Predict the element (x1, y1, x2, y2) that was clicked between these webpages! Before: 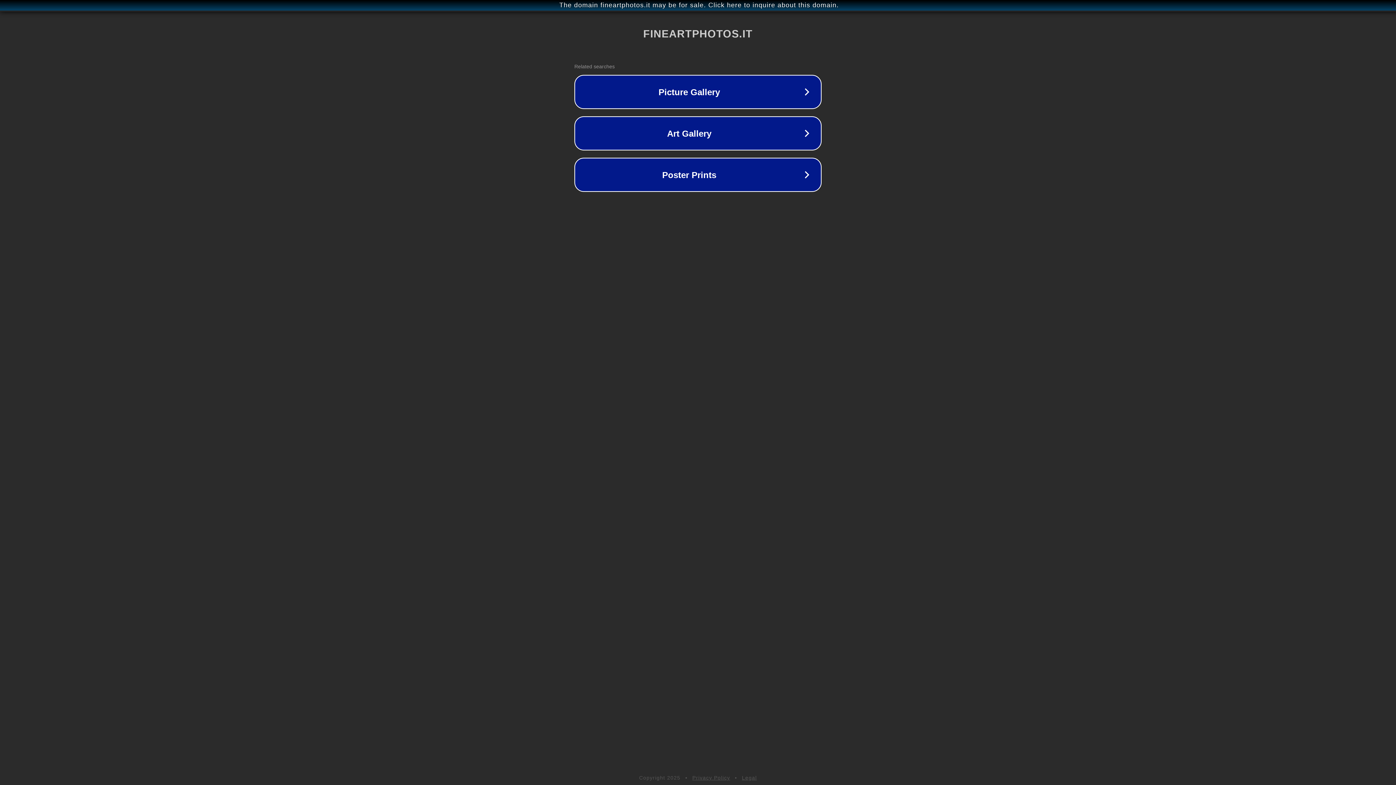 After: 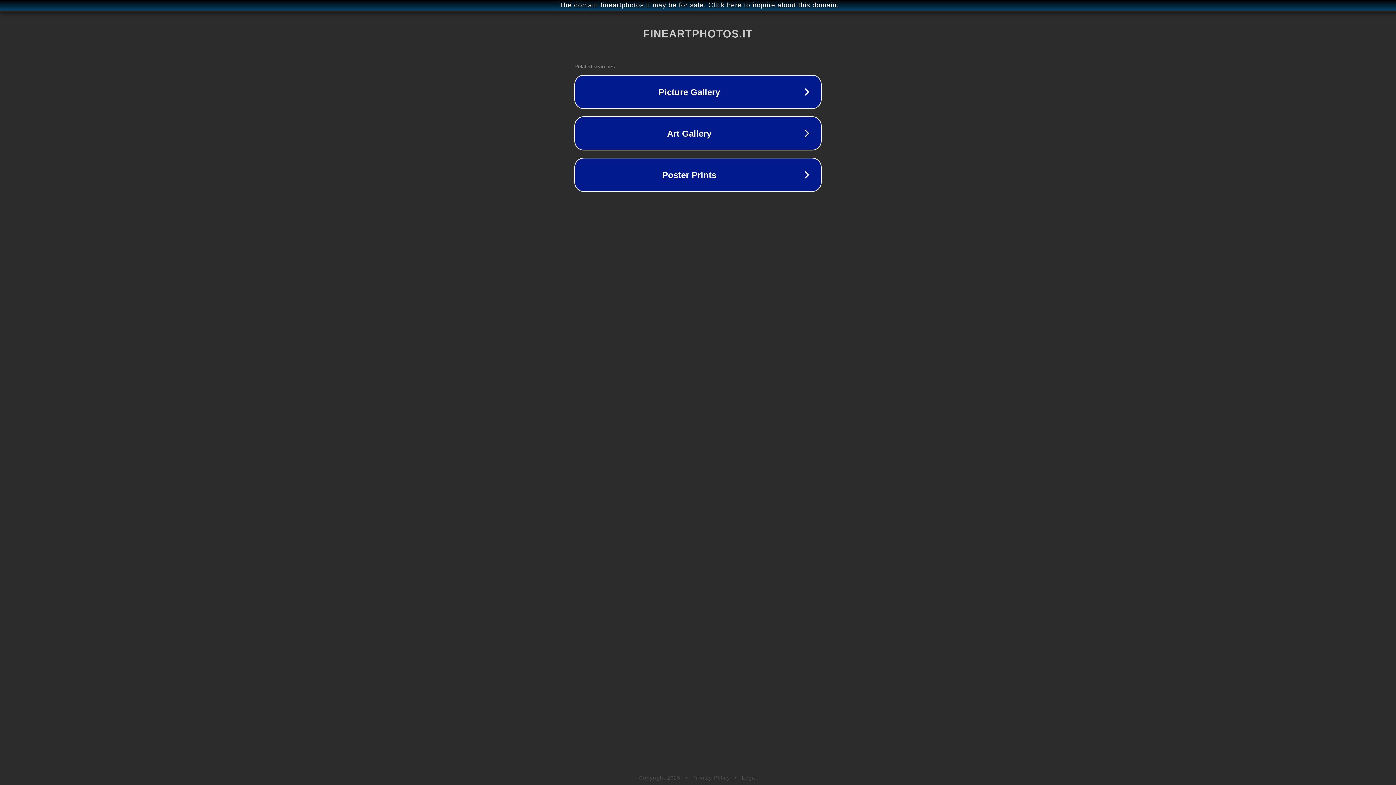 Action: bbox: (742, 775, 757, 781) label: Legal